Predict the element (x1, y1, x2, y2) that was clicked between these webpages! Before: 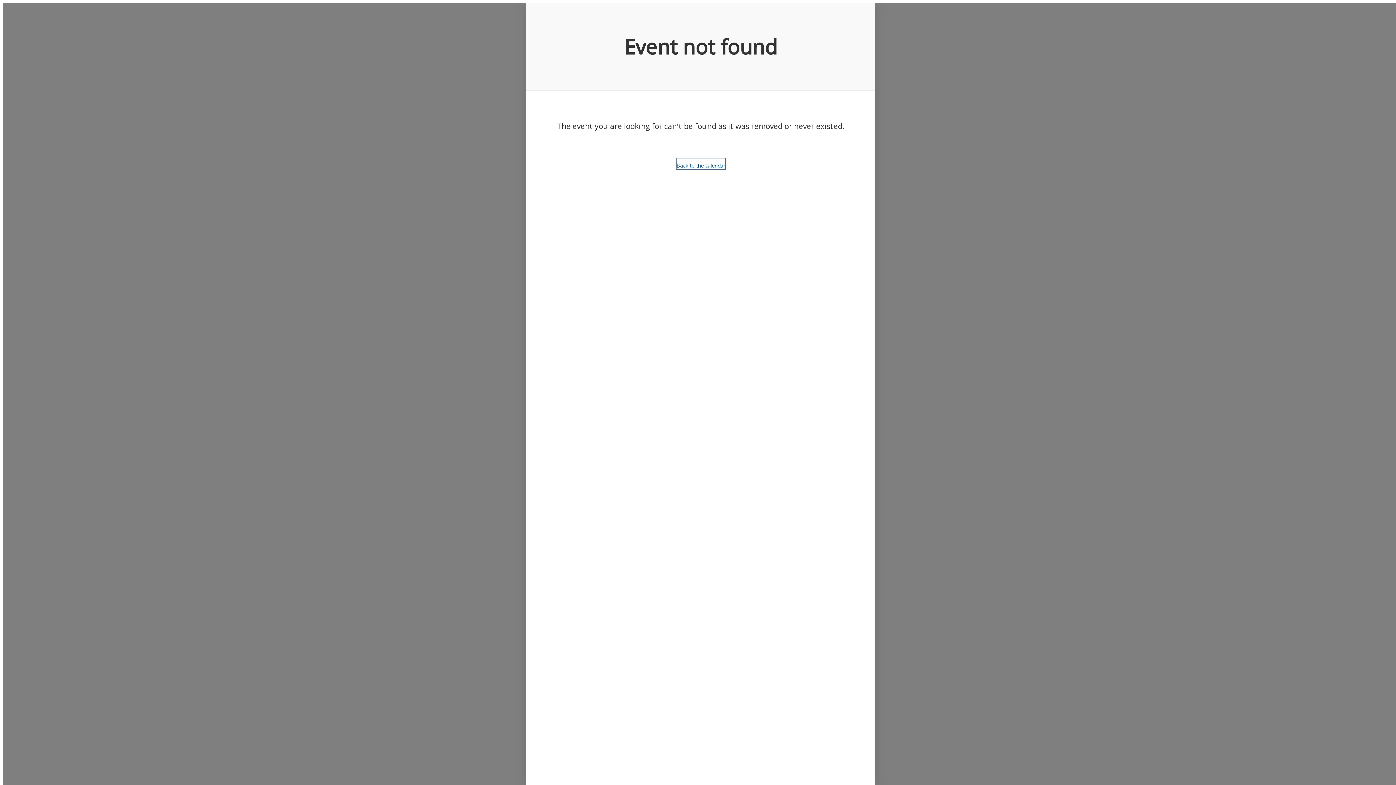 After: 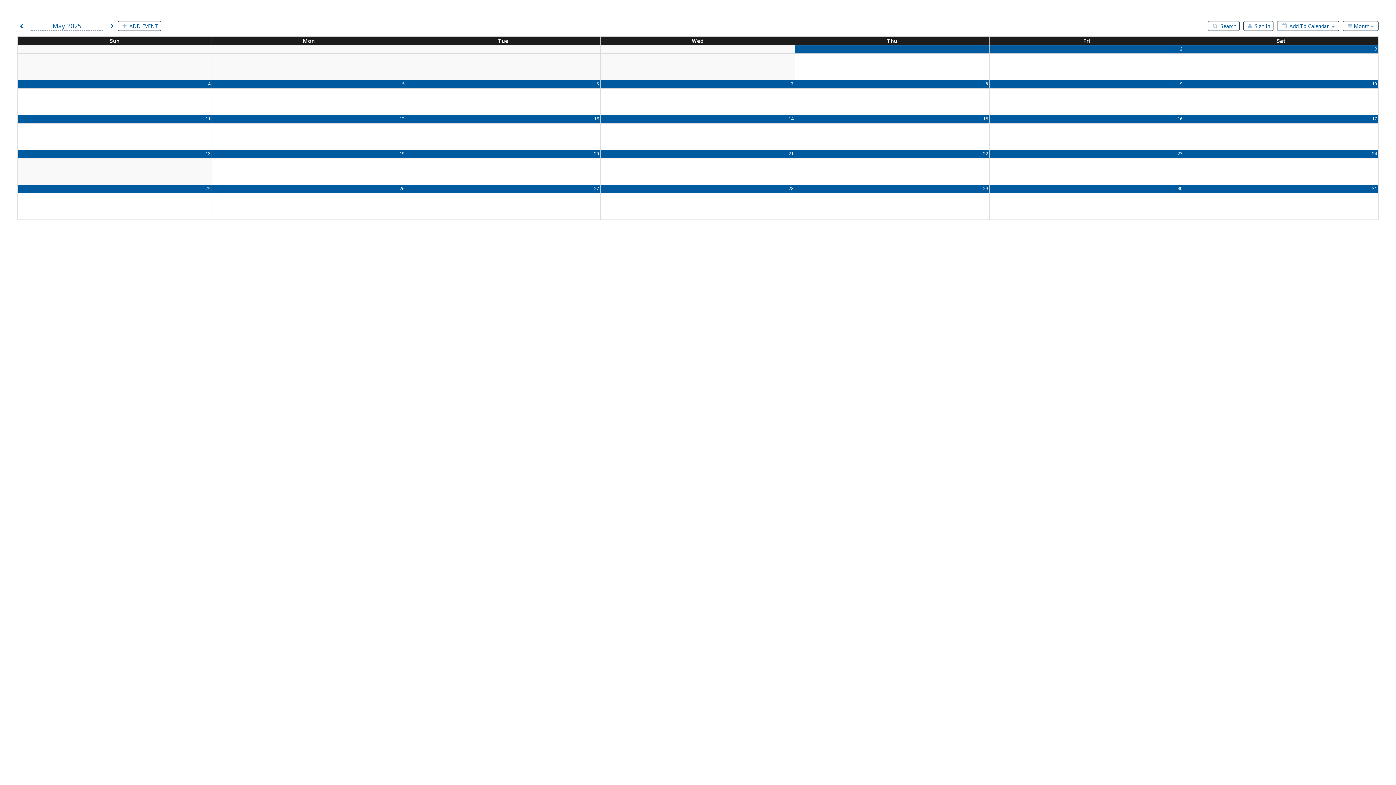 Action: label: Back to the calendar bbox: (676, 158, 725, 169)